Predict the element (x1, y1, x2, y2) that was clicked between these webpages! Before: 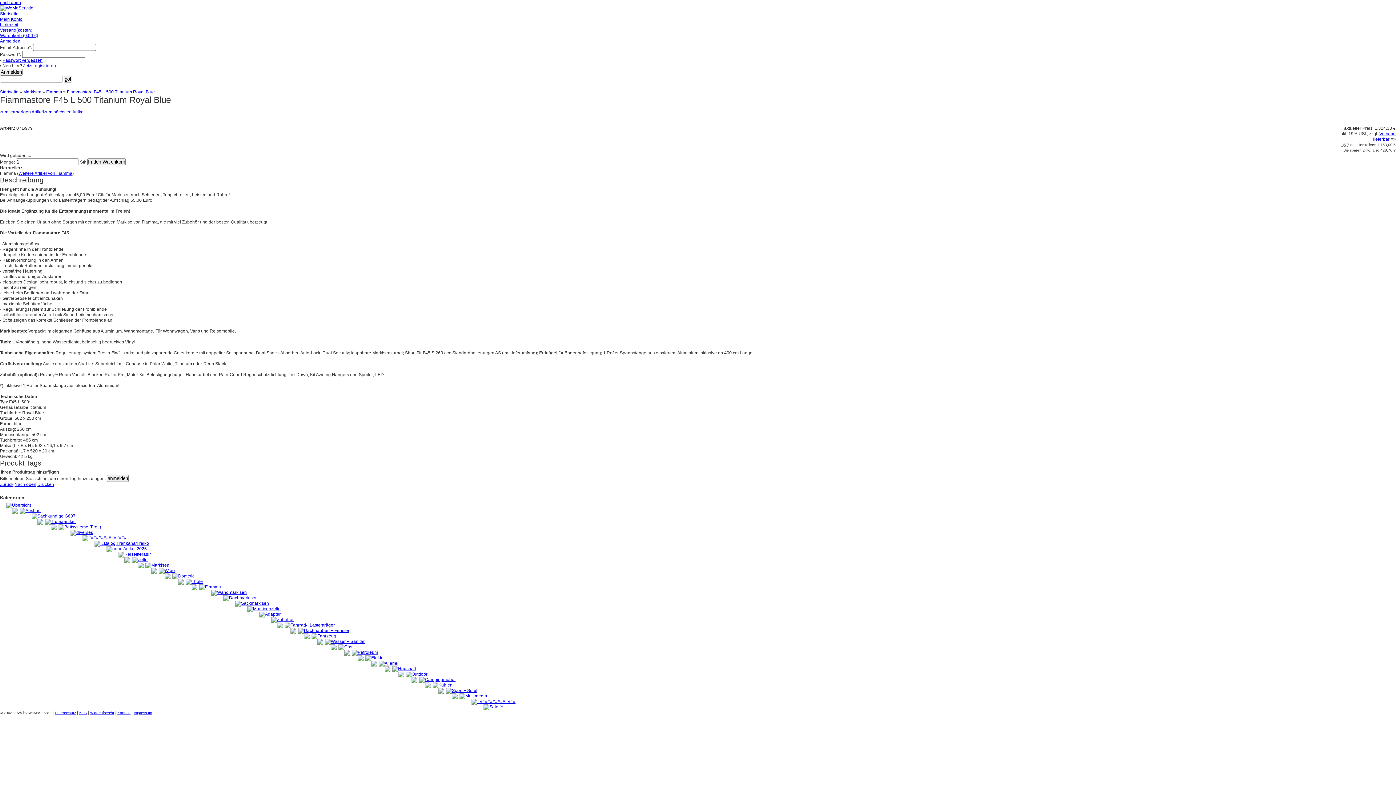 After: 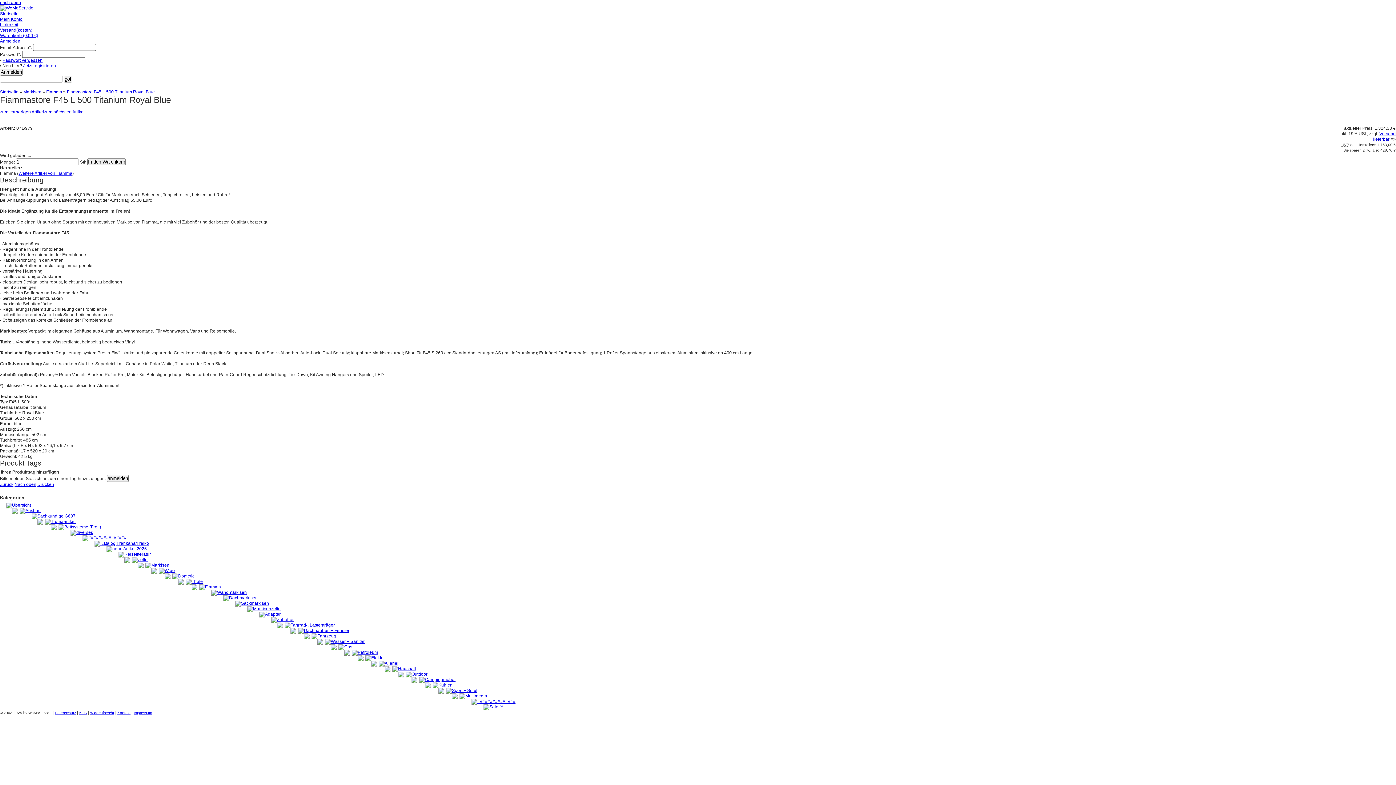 Action: label: Drucken bbox: (37, 482, 54, 487)